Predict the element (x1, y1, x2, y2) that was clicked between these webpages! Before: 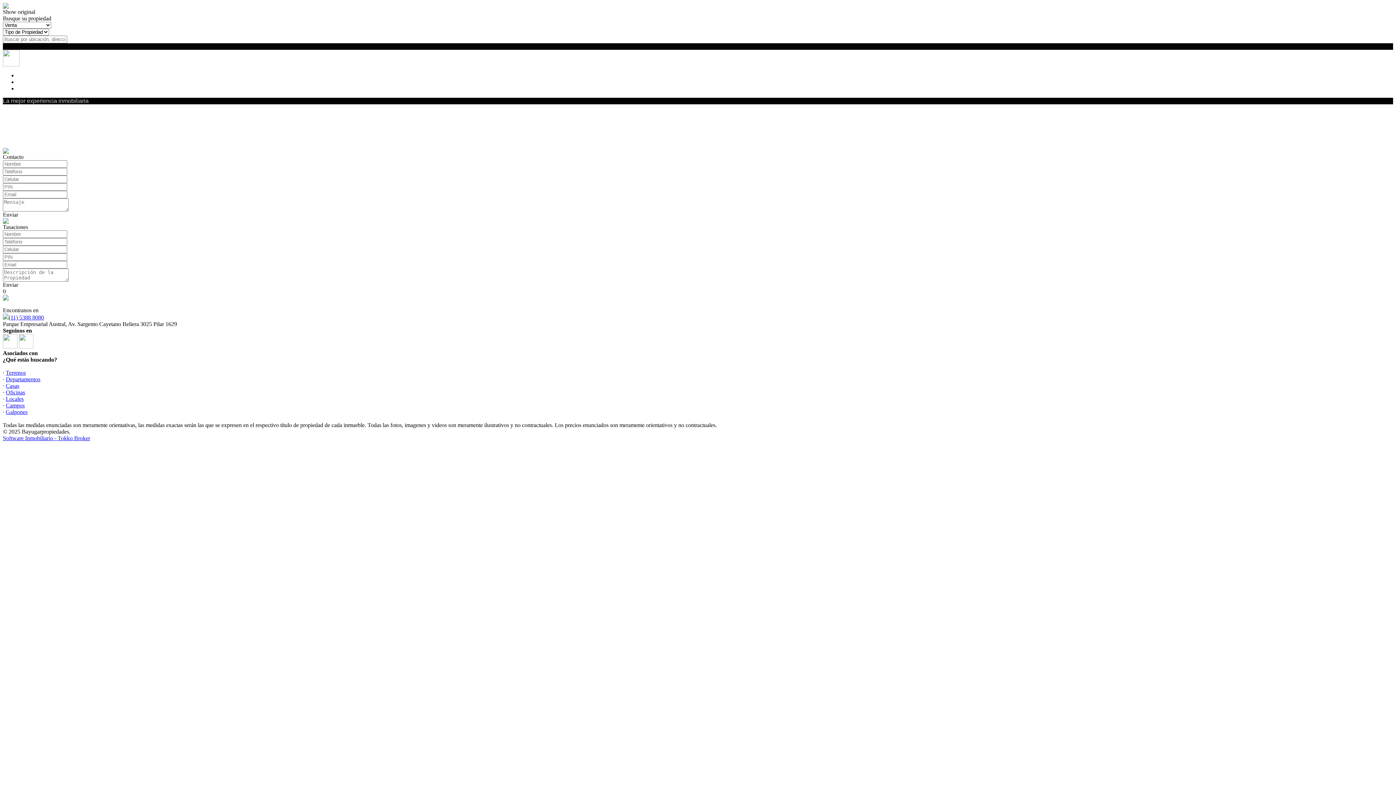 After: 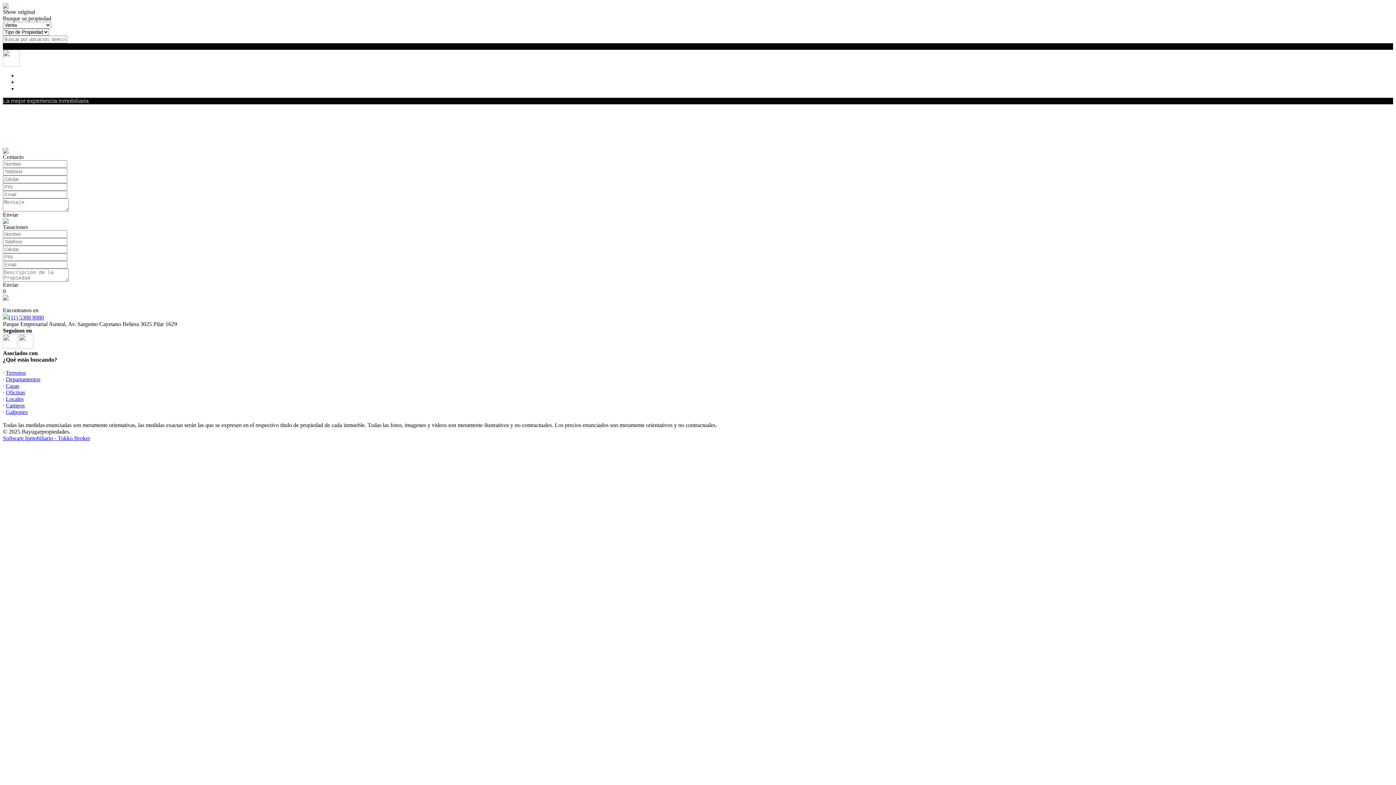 Action: bbox: (2, 343, 17, 349)